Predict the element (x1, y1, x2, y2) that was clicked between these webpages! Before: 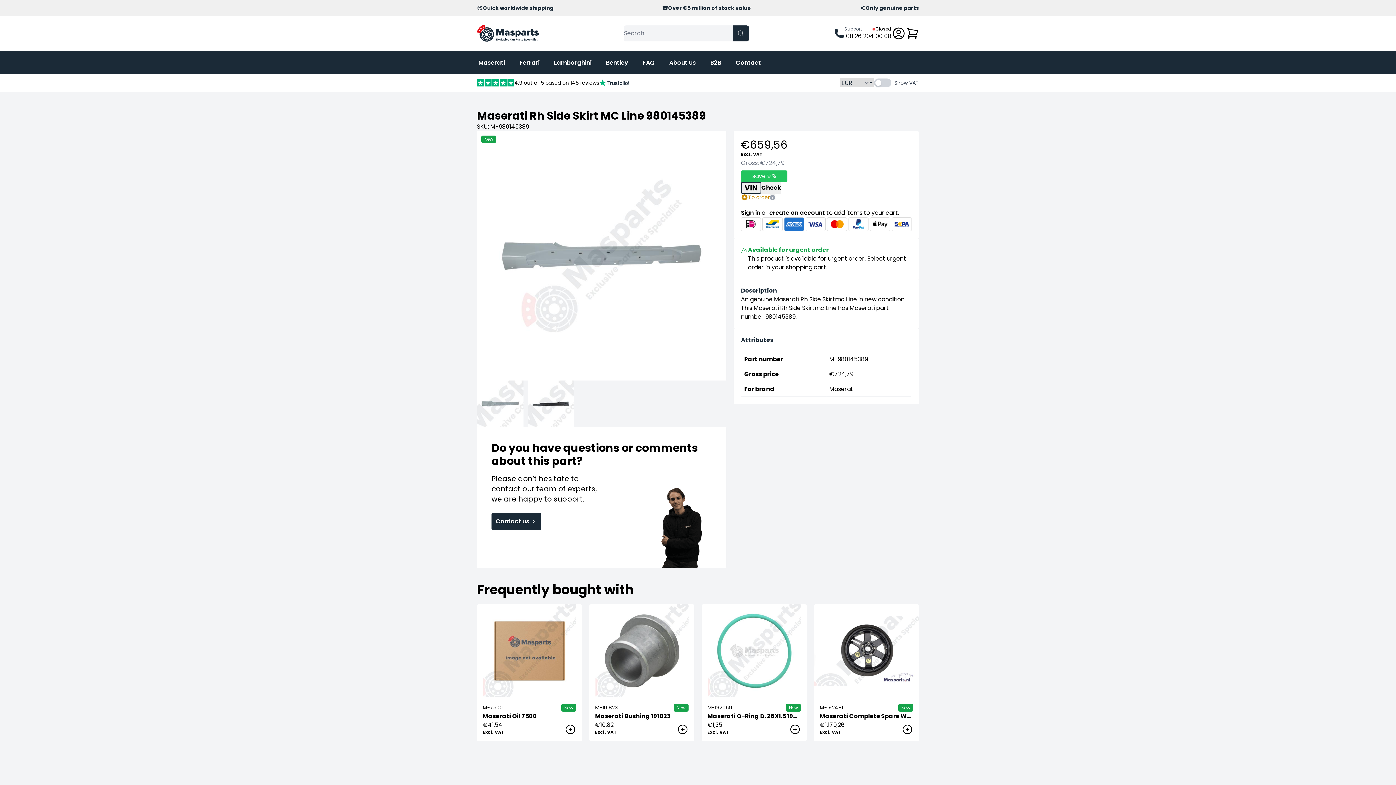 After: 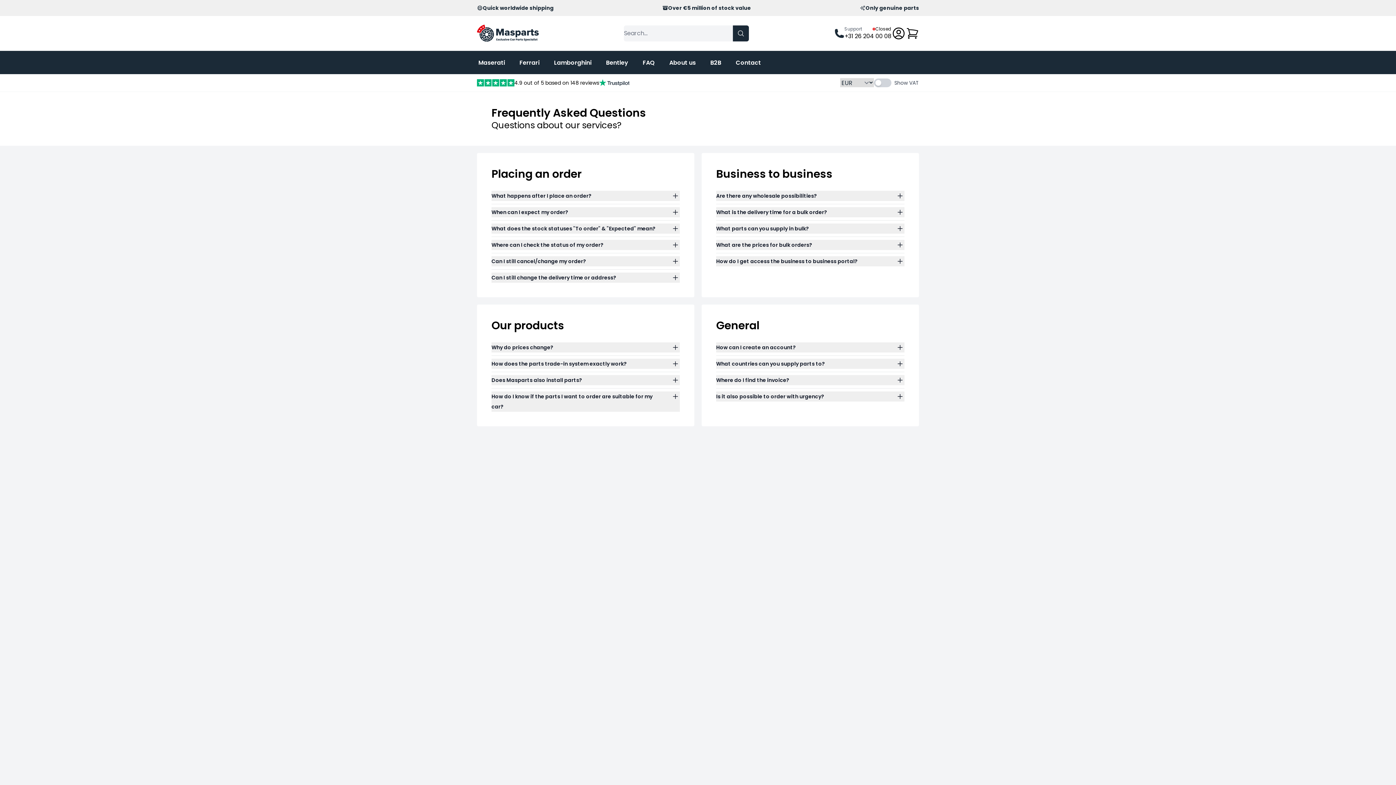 Action: label: FAQ bbox: (641, 57, 656, 67)